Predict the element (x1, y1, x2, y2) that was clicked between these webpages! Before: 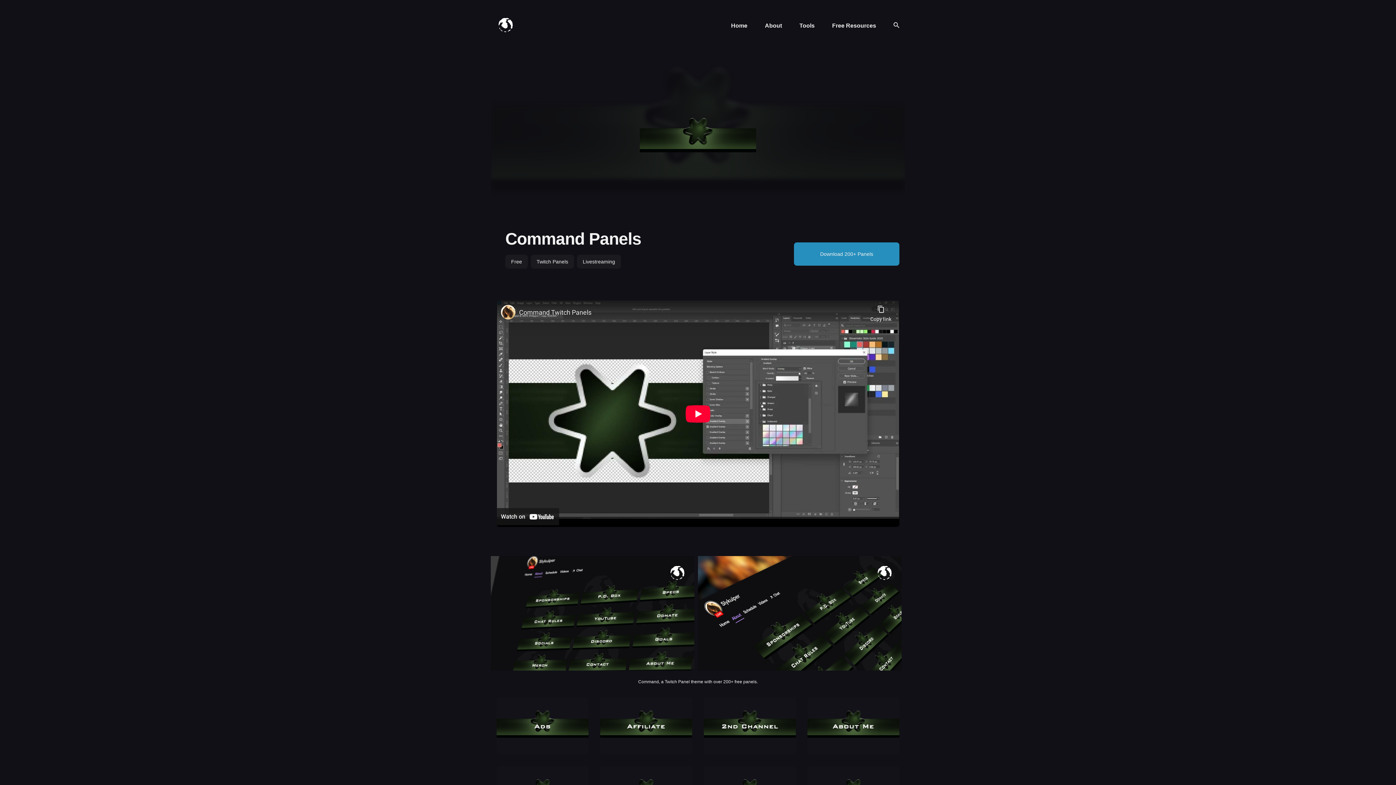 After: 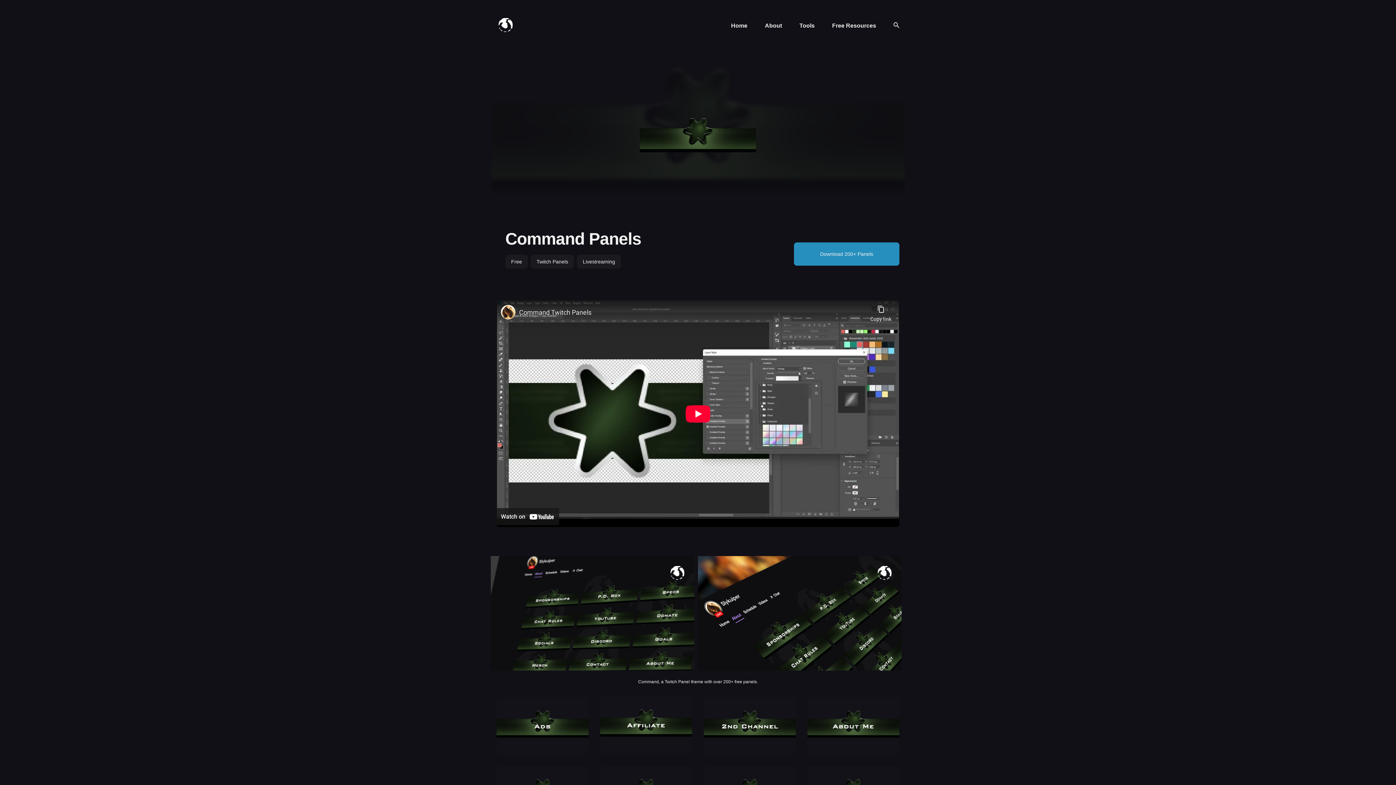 Action: bbox: (600, 697, 692, 754)